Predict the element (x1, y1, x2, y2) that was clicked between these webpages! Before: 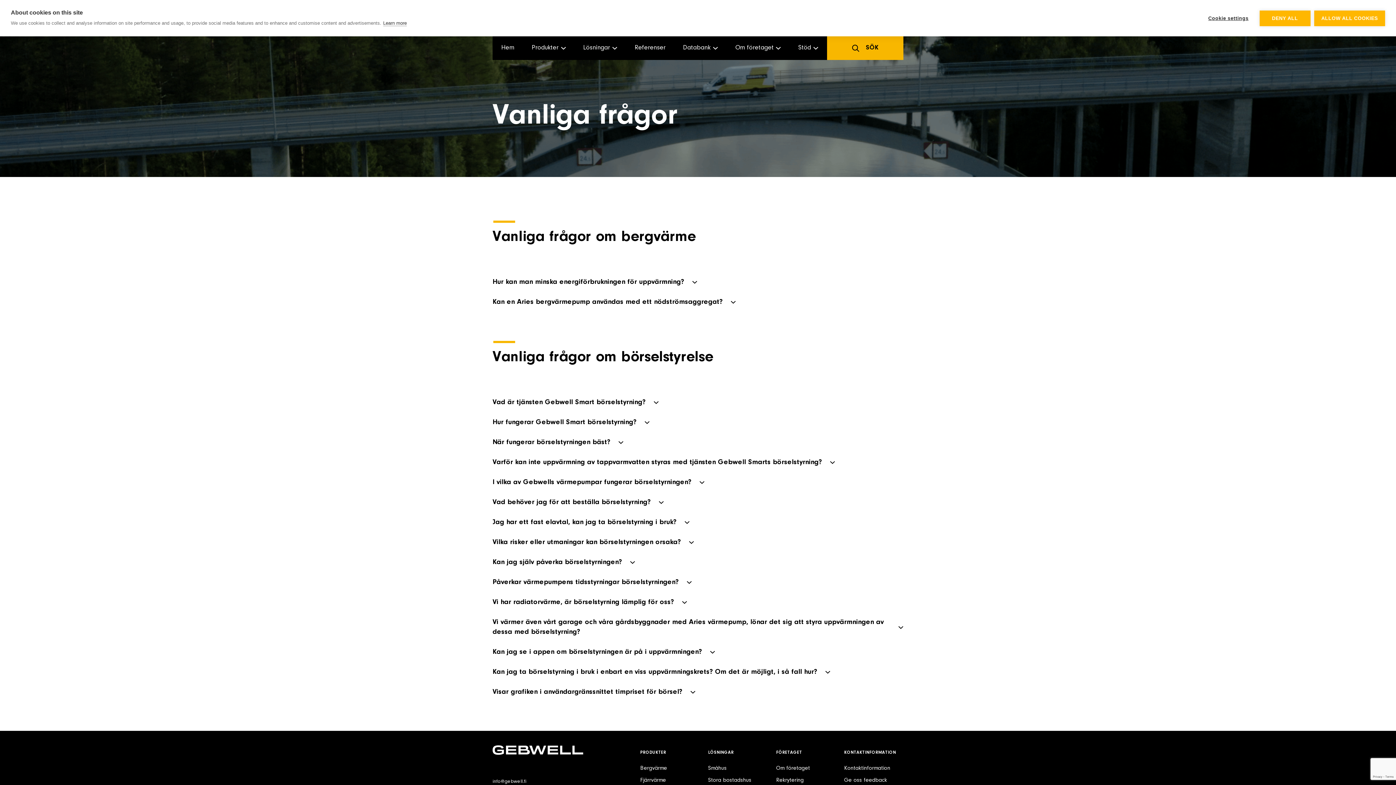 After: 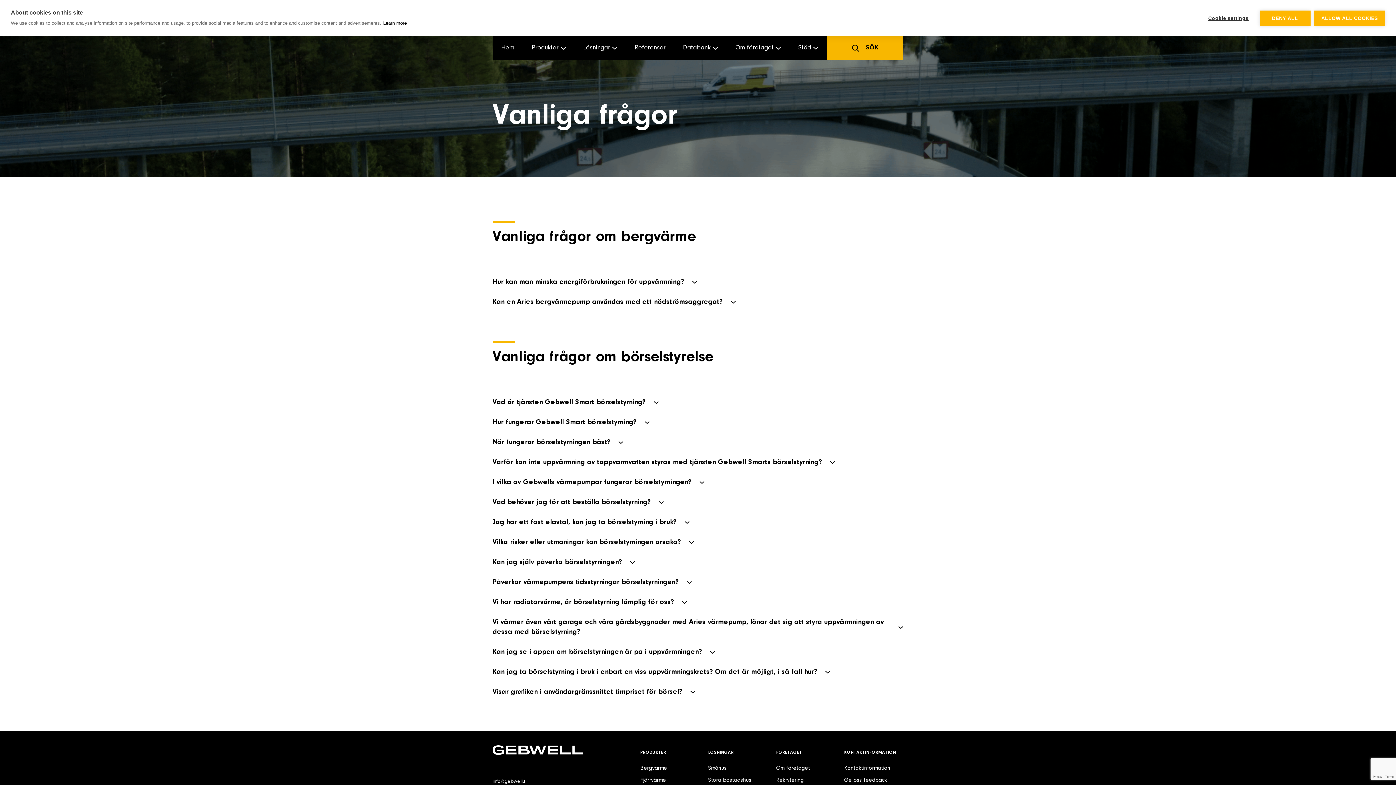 Action: bbox: (383, 20, 406, 26) label: Learn more